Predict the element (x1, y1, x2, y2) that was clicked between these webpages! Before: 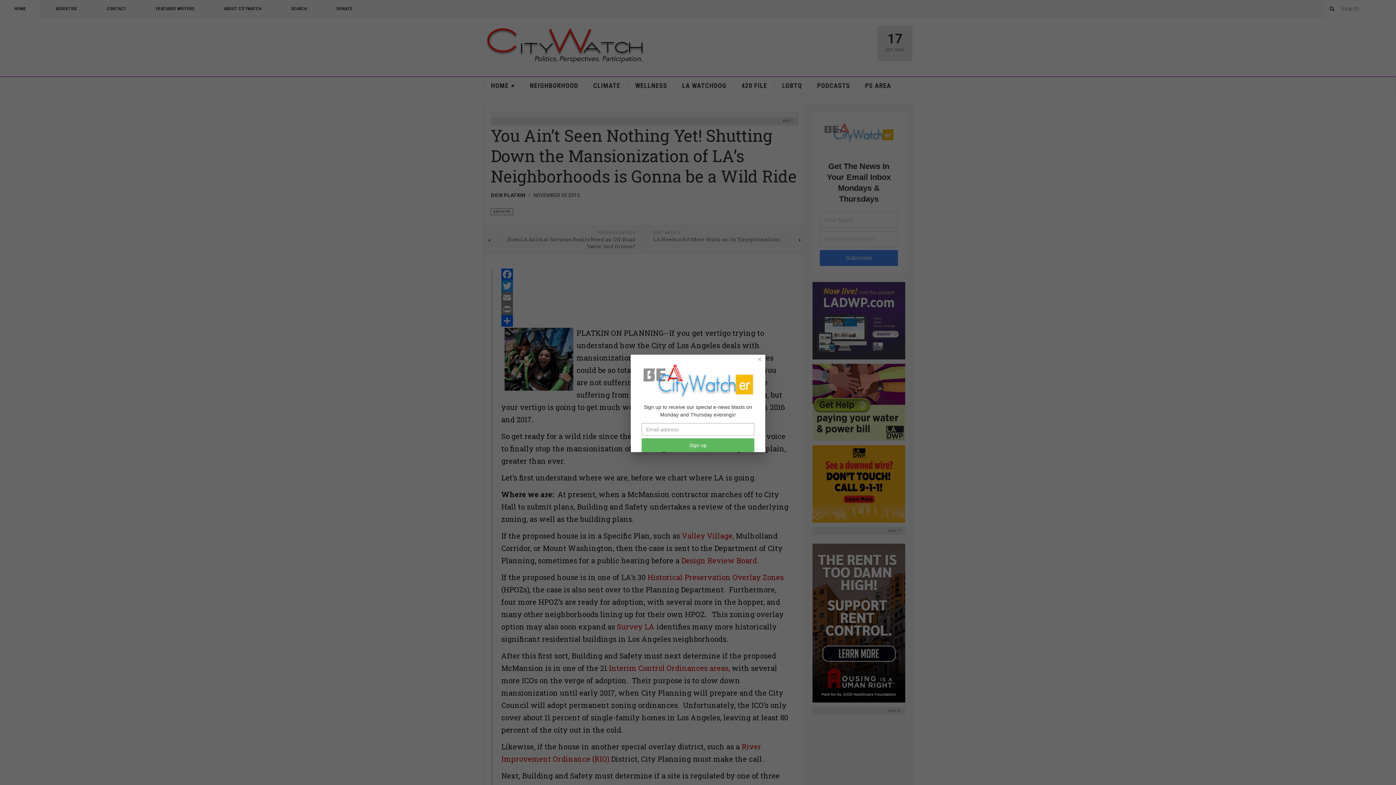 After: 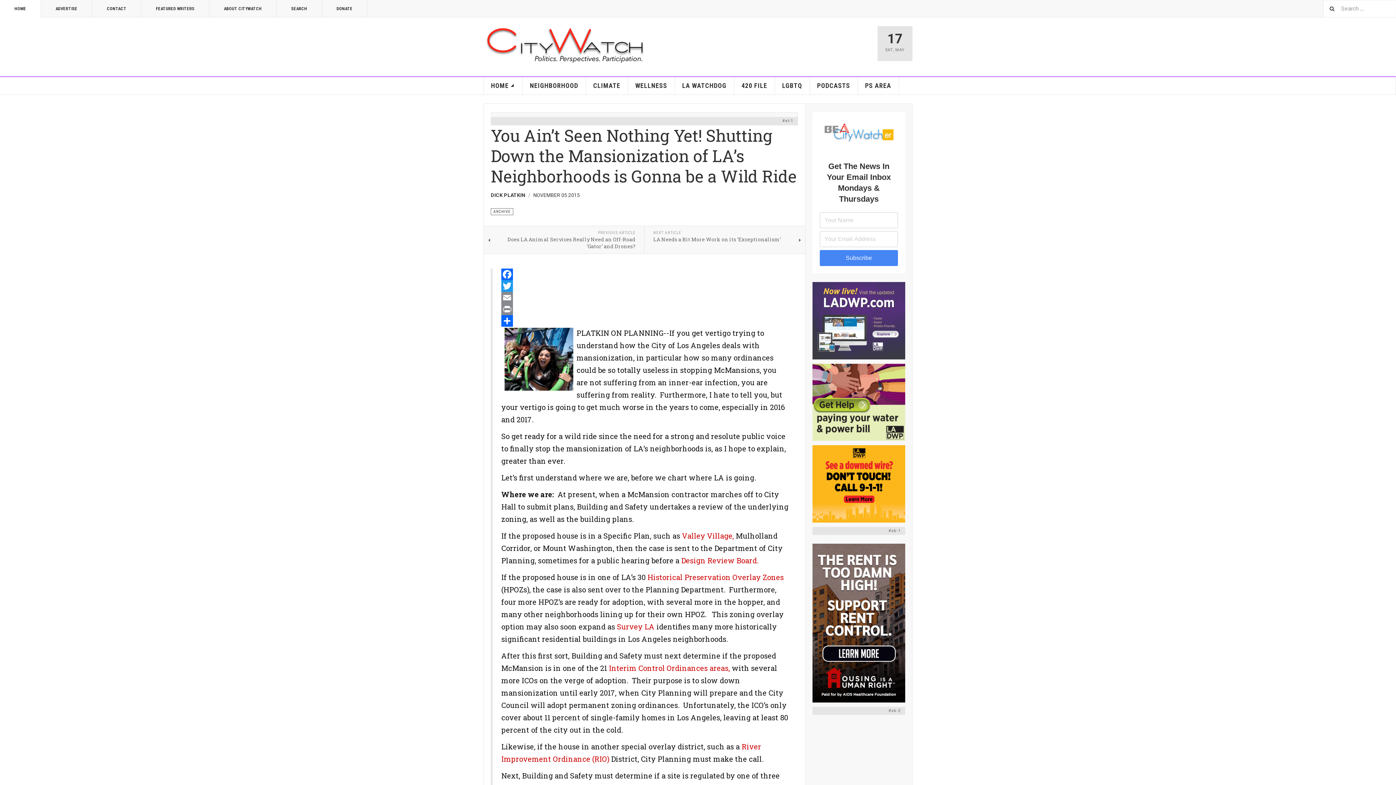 Action: bbox: (754, 354, 765, 364) label: Close